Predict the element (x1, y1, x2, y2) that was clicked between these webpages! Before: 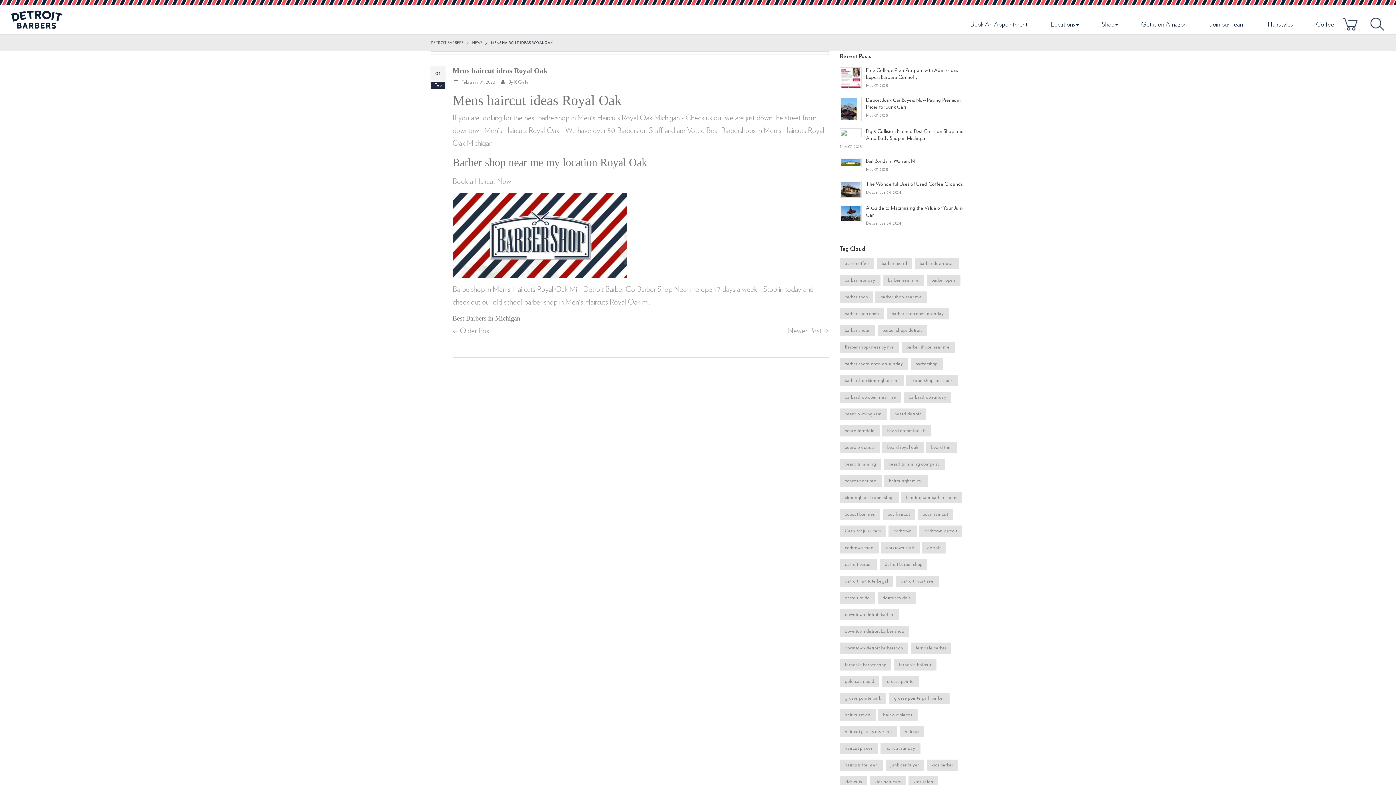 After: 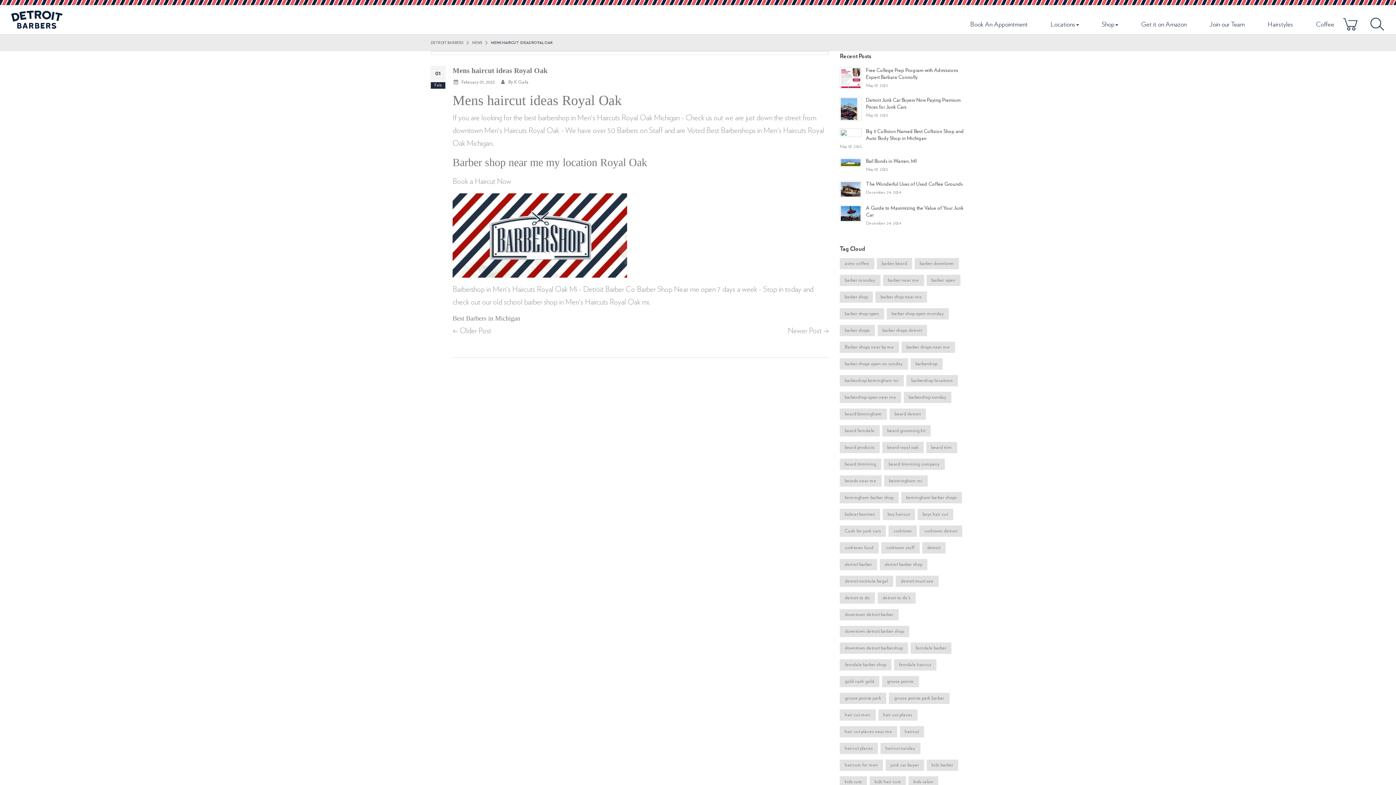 Action: bbox: (452, 66, 547, 74) label: Mens haircut ideas Royal Oak